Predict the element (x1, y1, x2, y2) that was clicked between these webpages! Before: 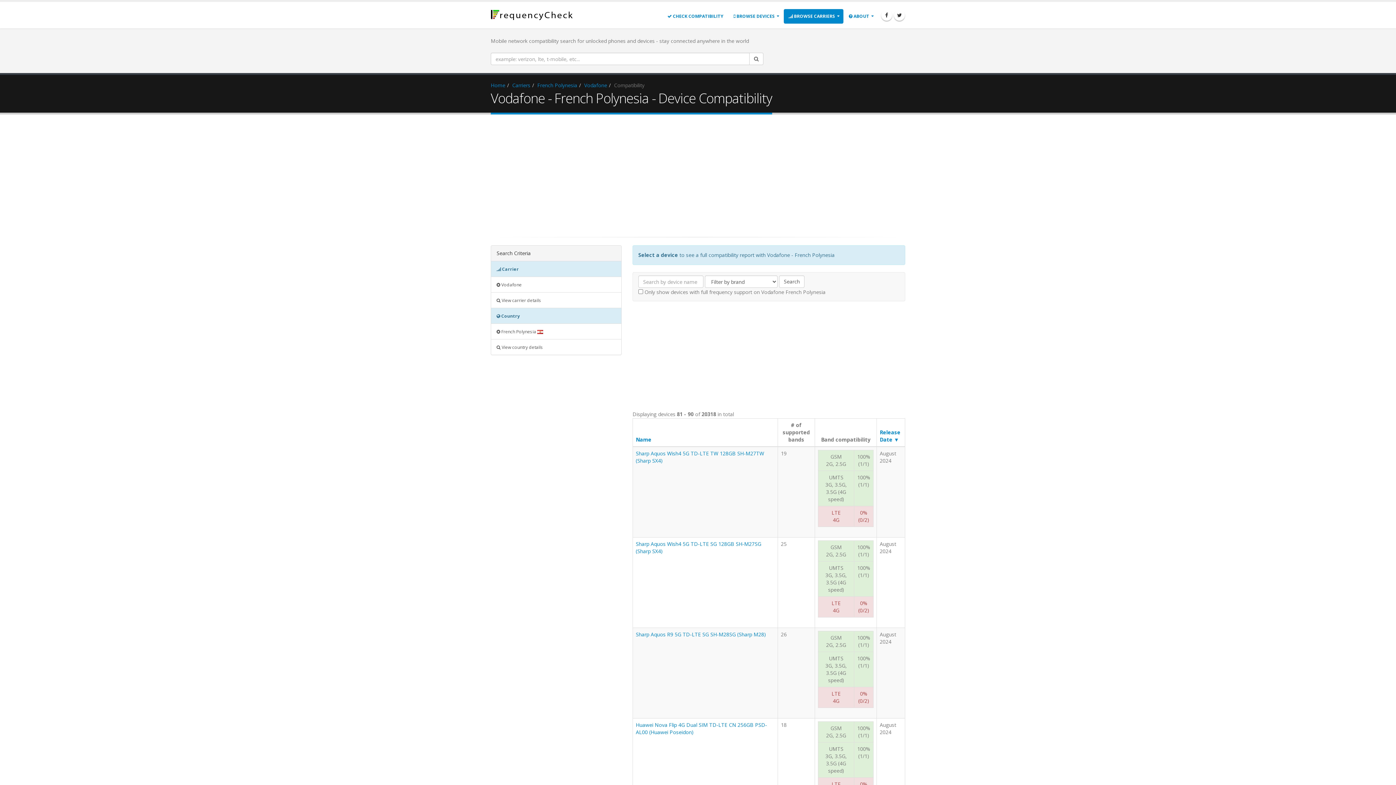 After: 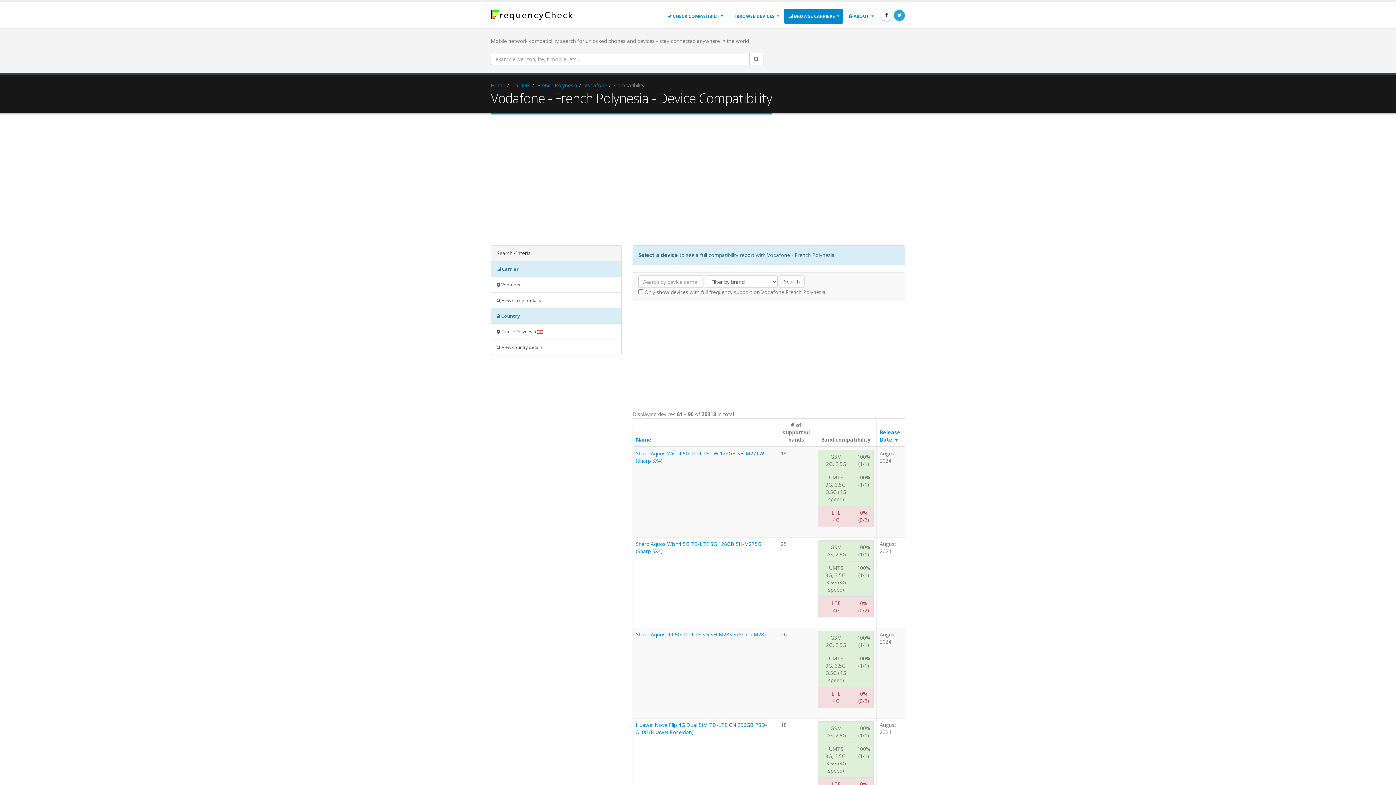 Action: bbox: (894, 9, 905, 20)